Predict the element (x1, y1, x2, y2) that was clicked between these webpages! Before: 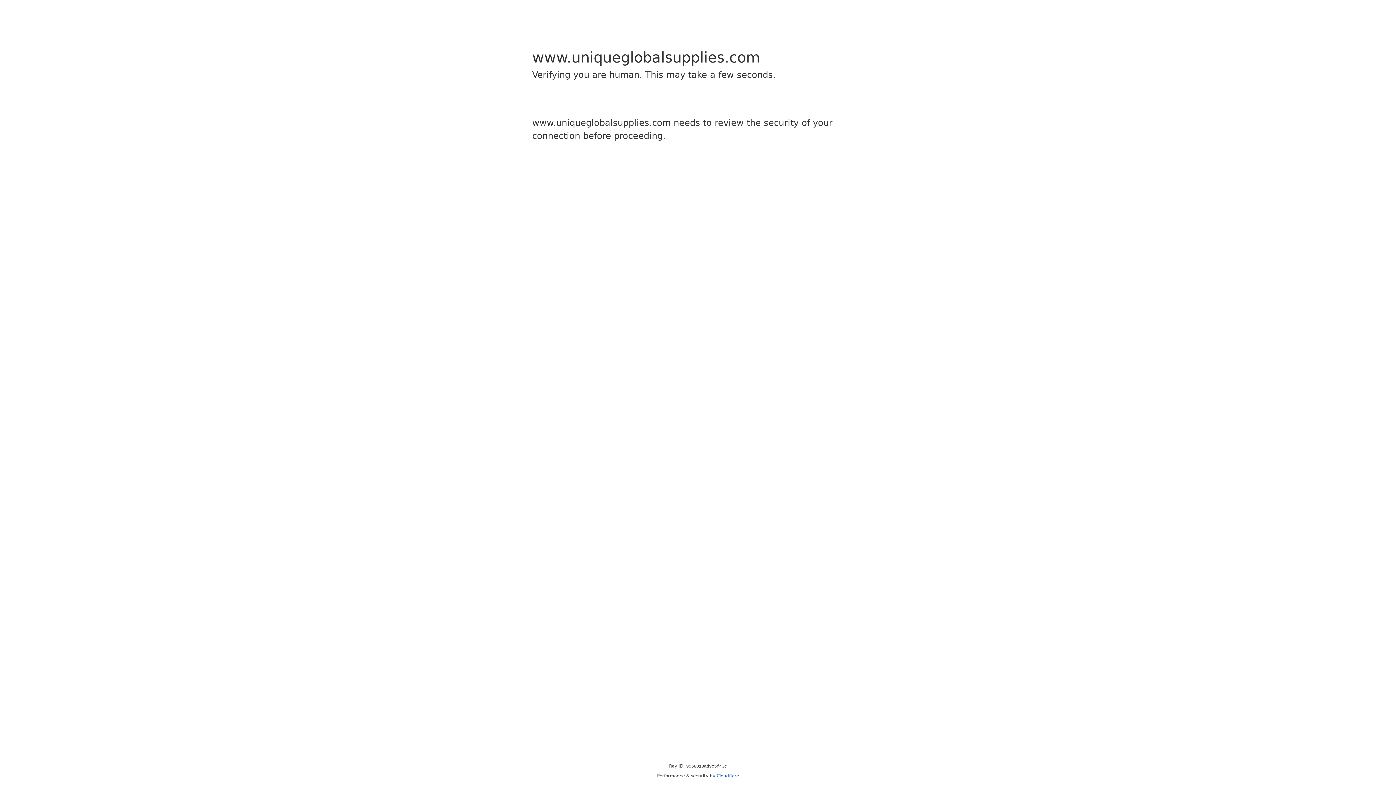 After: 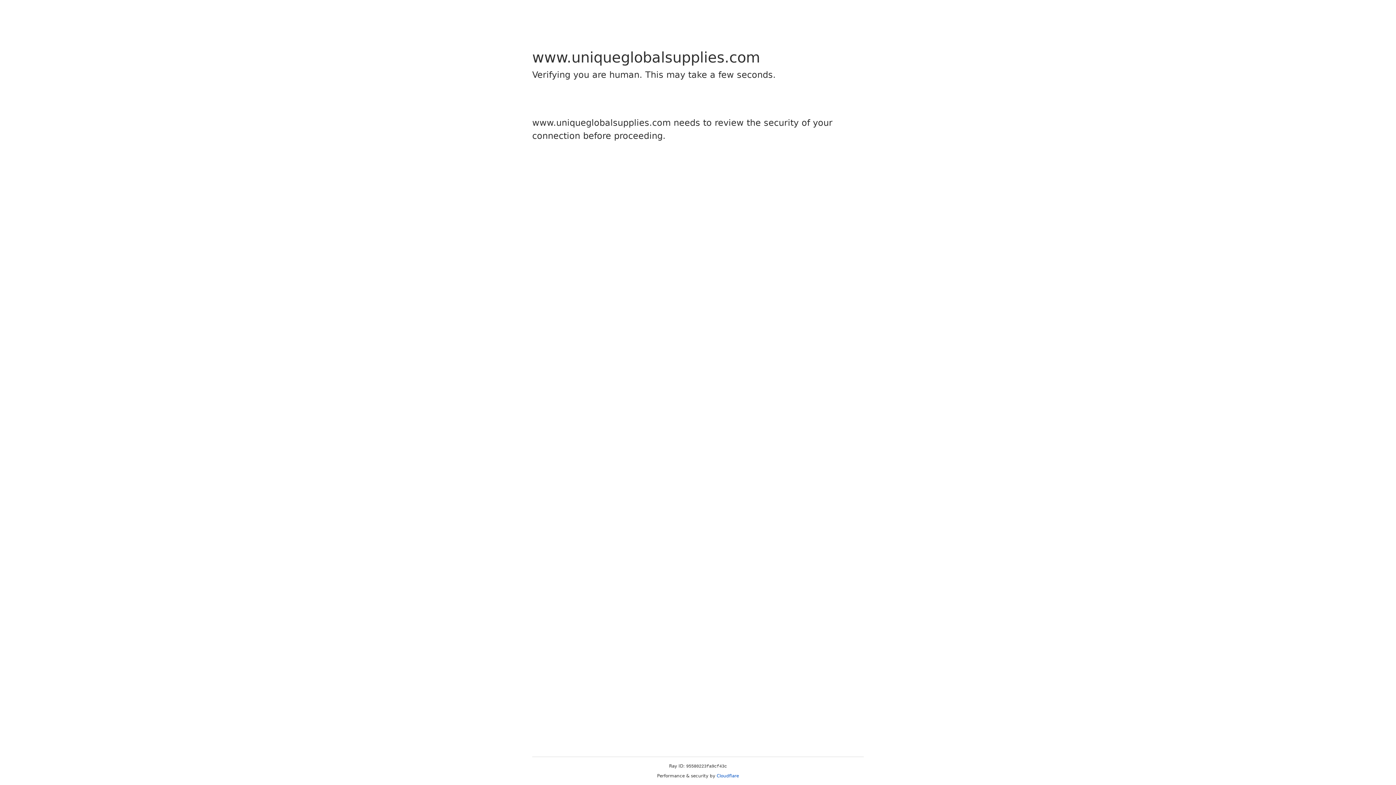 Action: label: Cloudflare bbox: (716, 773, 739, 778)